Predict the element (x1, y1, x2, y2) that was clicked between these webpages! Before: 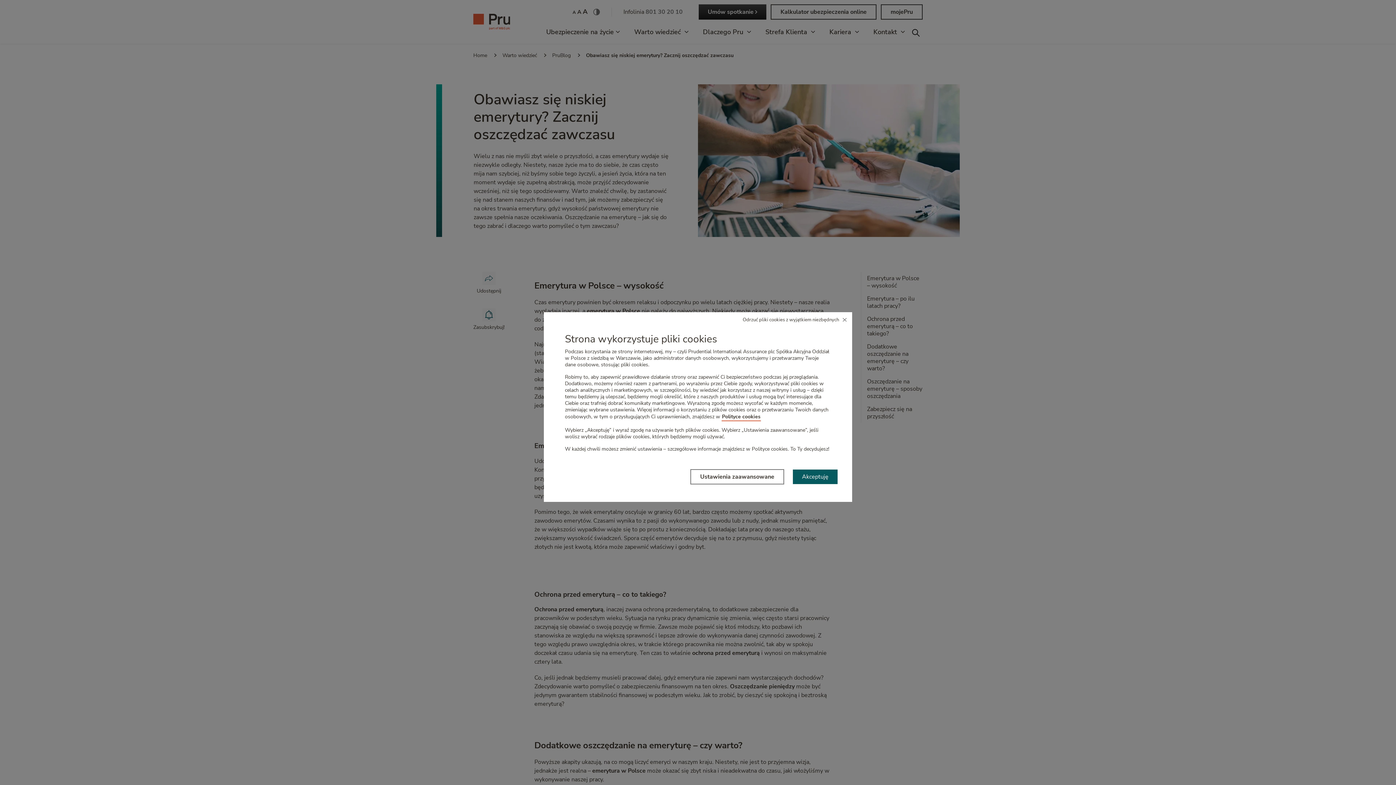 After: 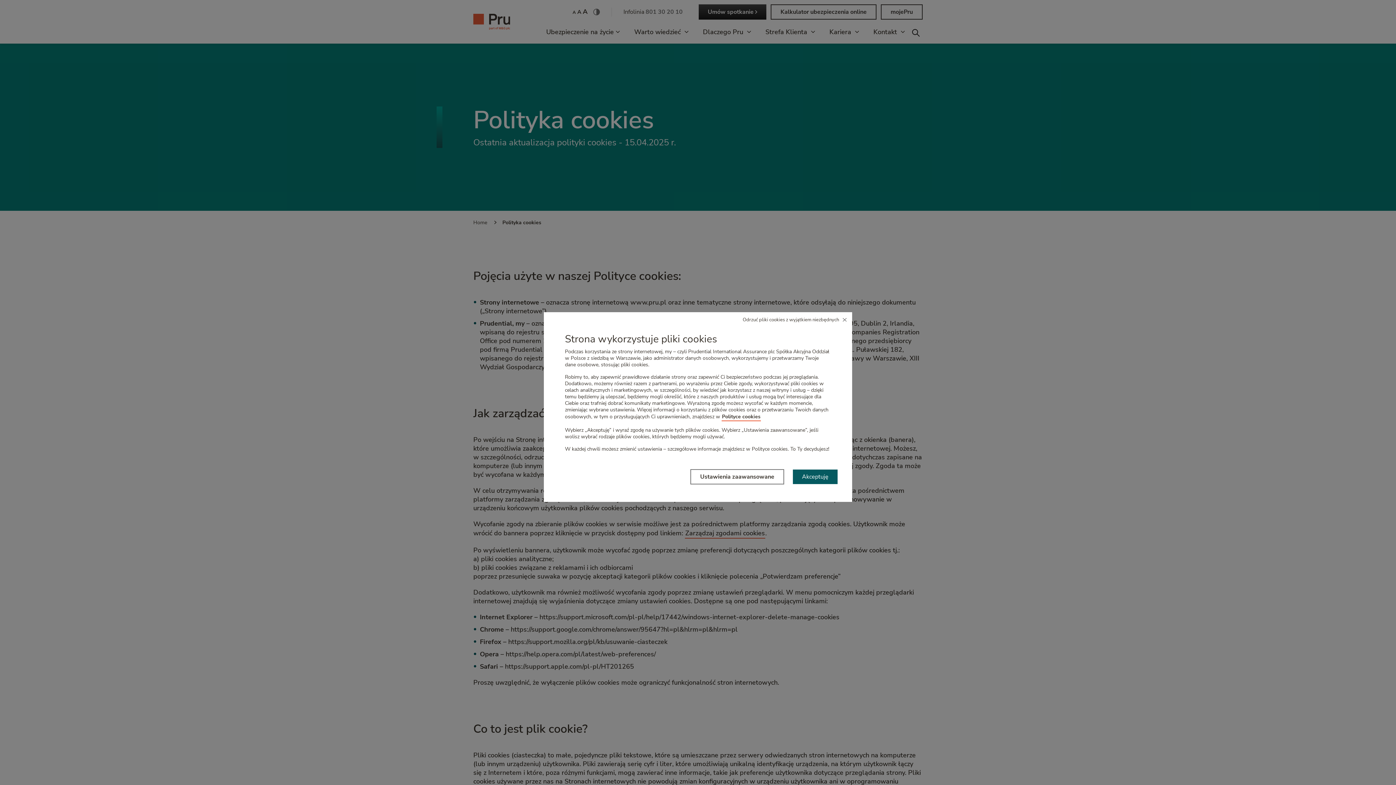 Action: bbox: (721, 413, 761, 421) label: Polityce cookies